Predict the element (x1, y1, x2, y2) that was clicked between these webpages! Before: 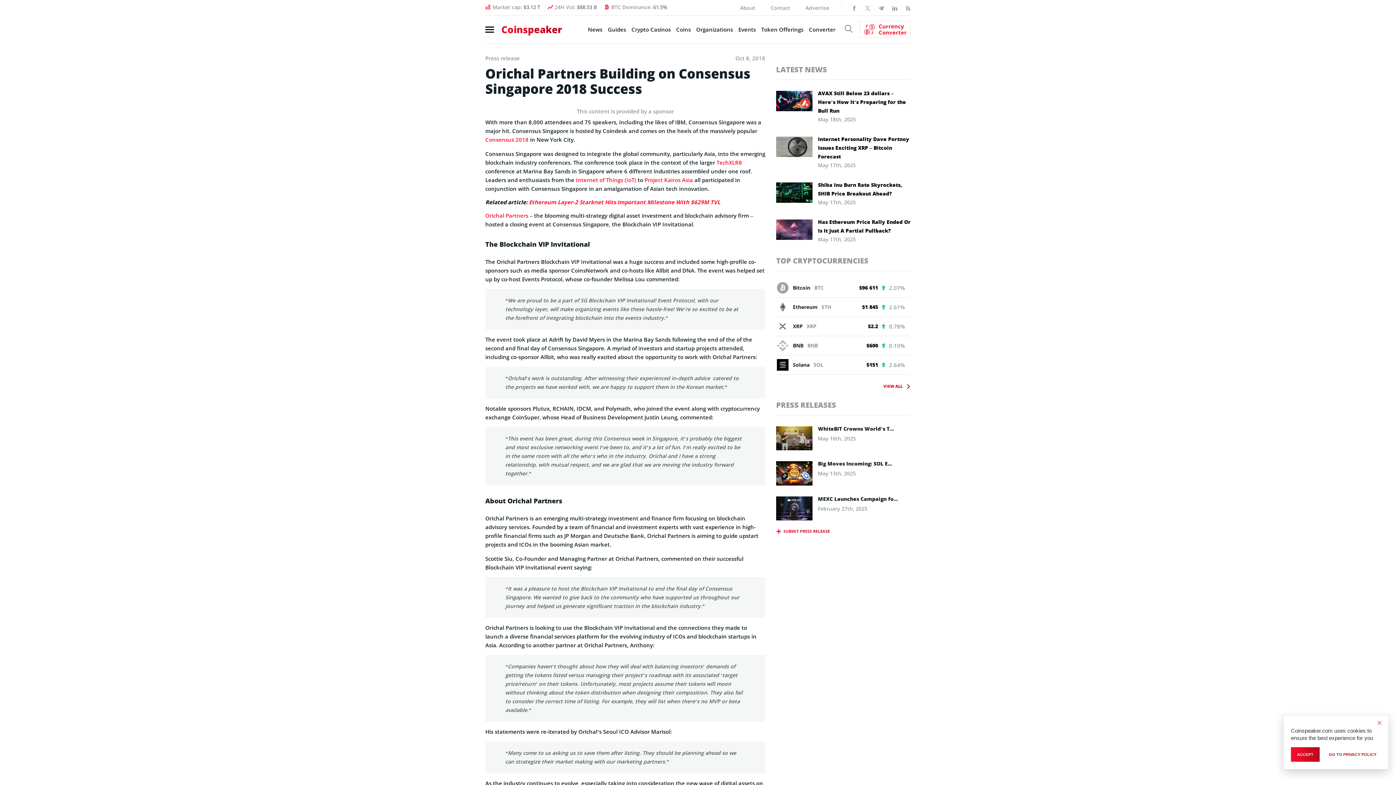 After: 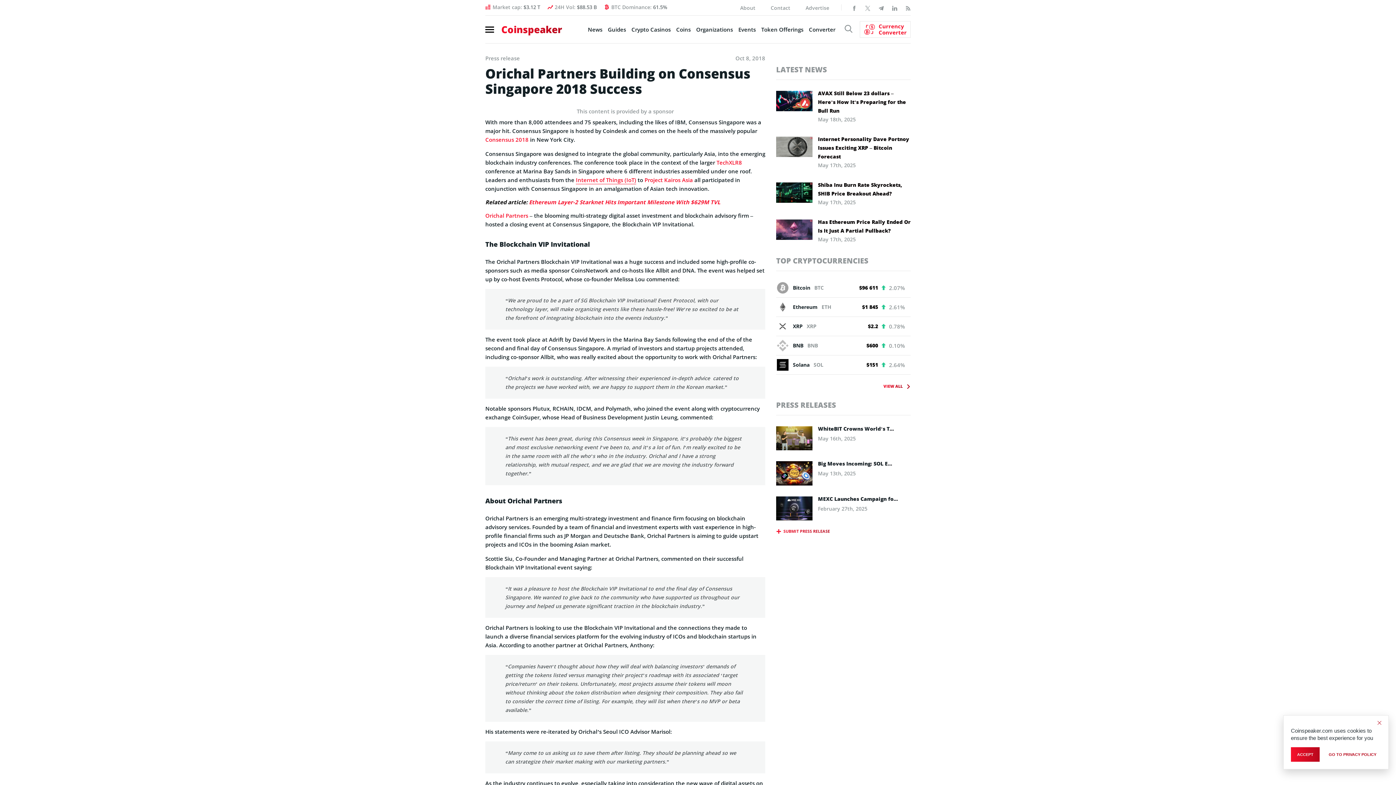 Action: label: Internet of Things (IoT) bbox: (576, 175, 636, 184)